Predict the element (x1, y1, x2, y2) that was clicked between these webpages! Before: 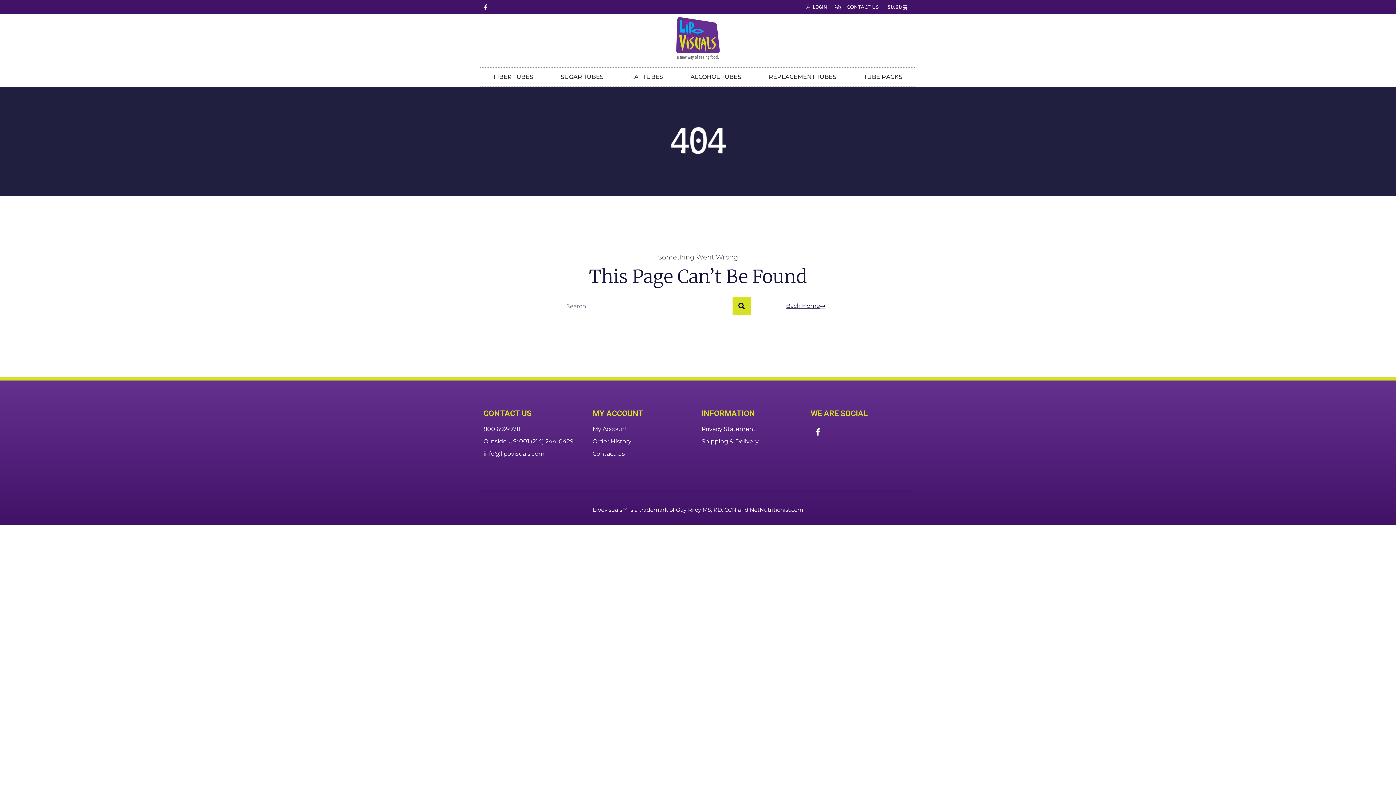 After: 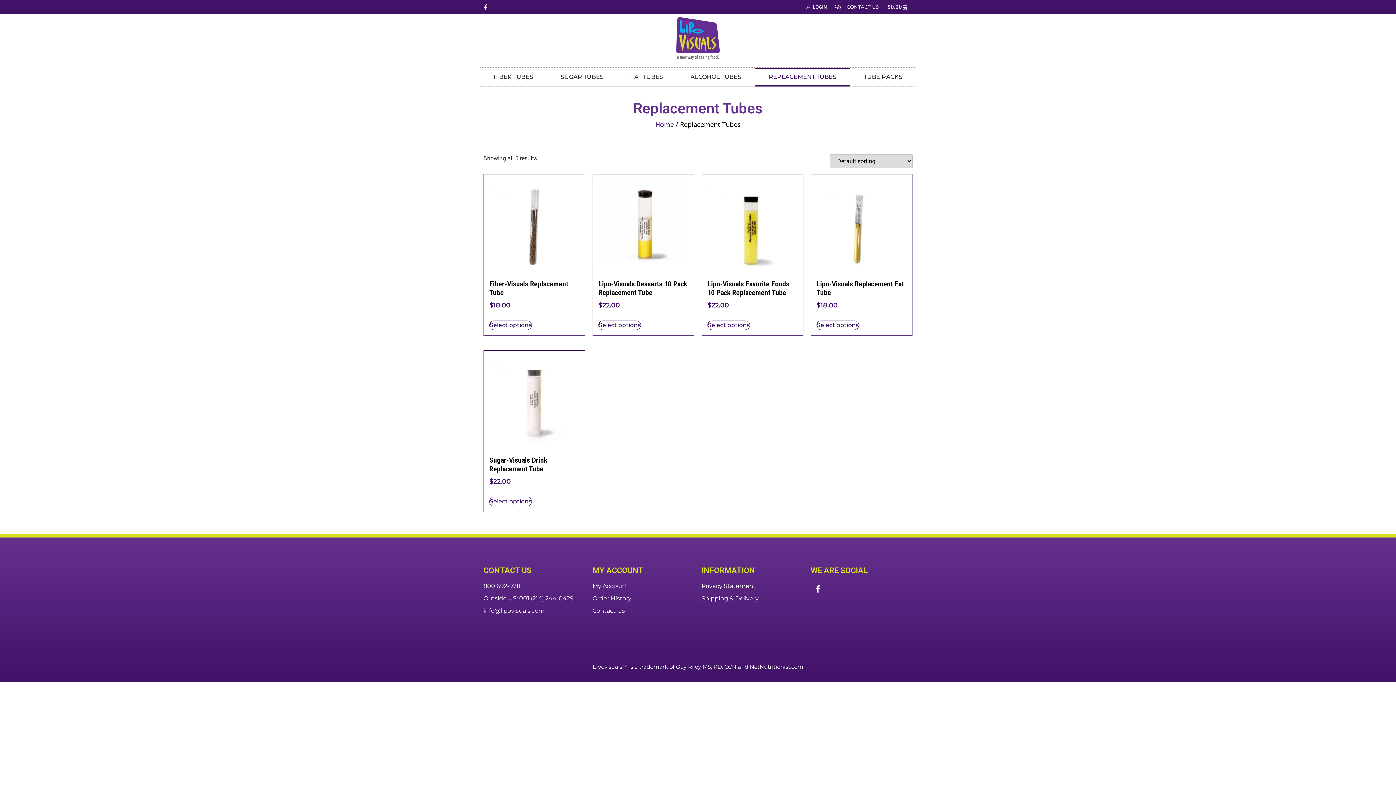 Action: bbox: (755, 67, 850, 86) label: REPLACEMENT TUBES